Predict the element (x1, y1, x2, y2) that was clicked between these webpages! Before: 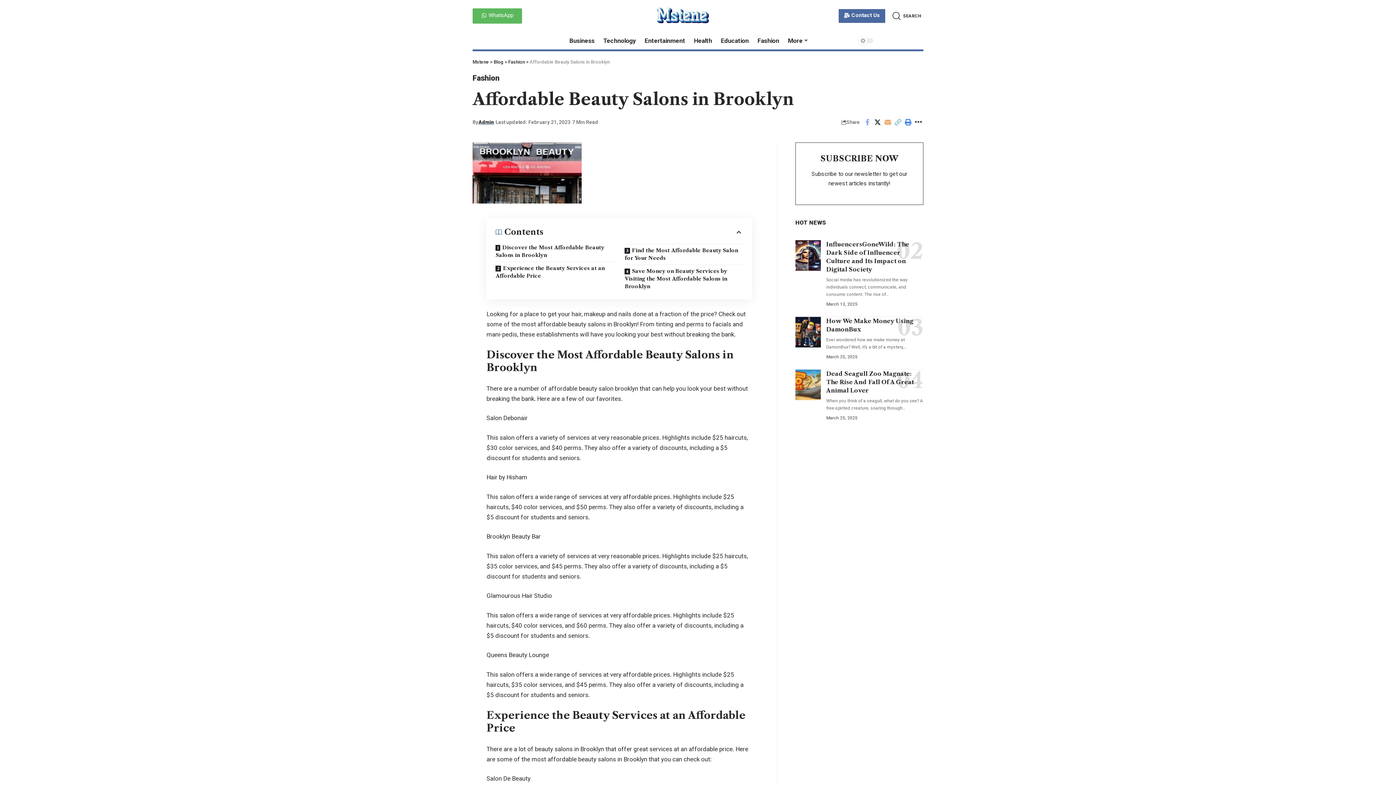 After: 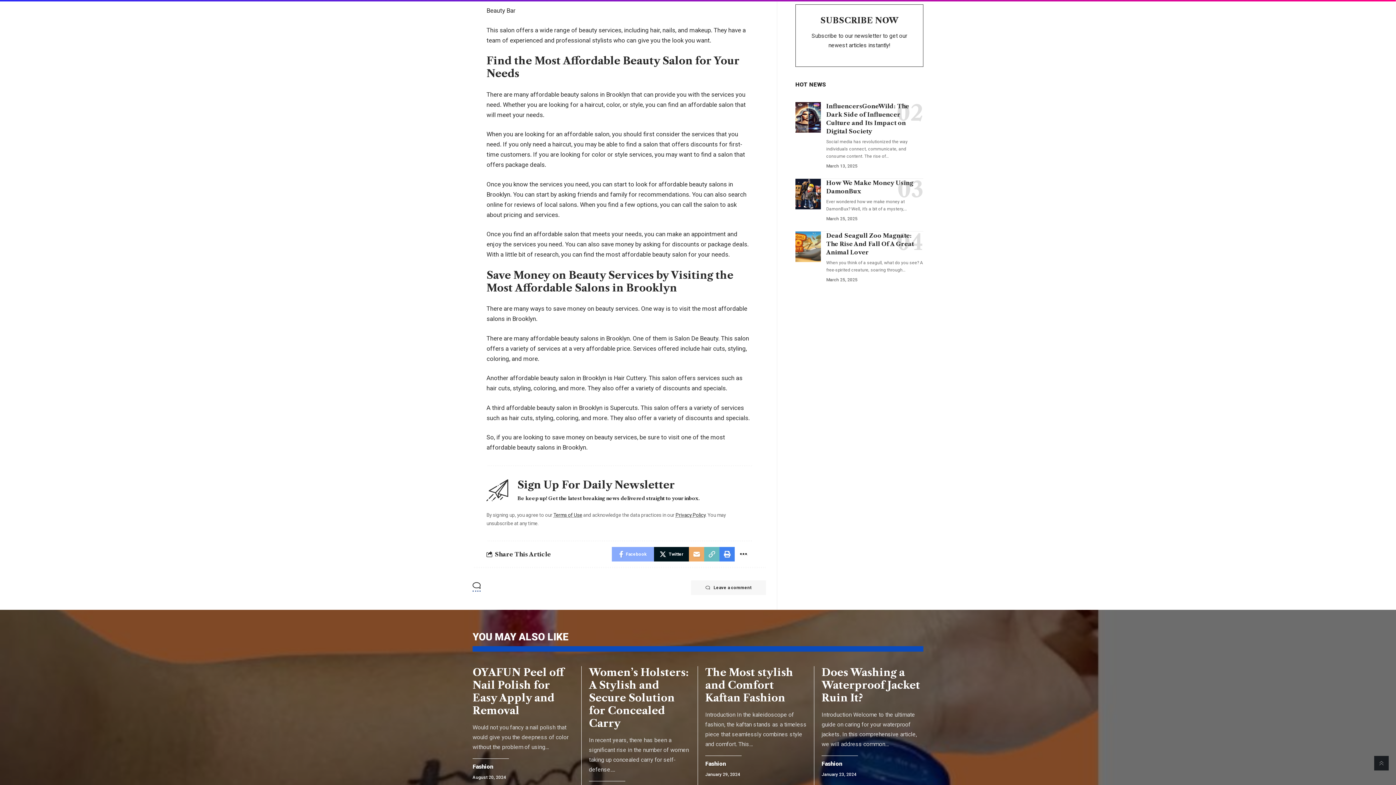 Action: bbox: (624, 244, 743, 264) label: Find the Most Affordable Beauty Salon for Your Needs